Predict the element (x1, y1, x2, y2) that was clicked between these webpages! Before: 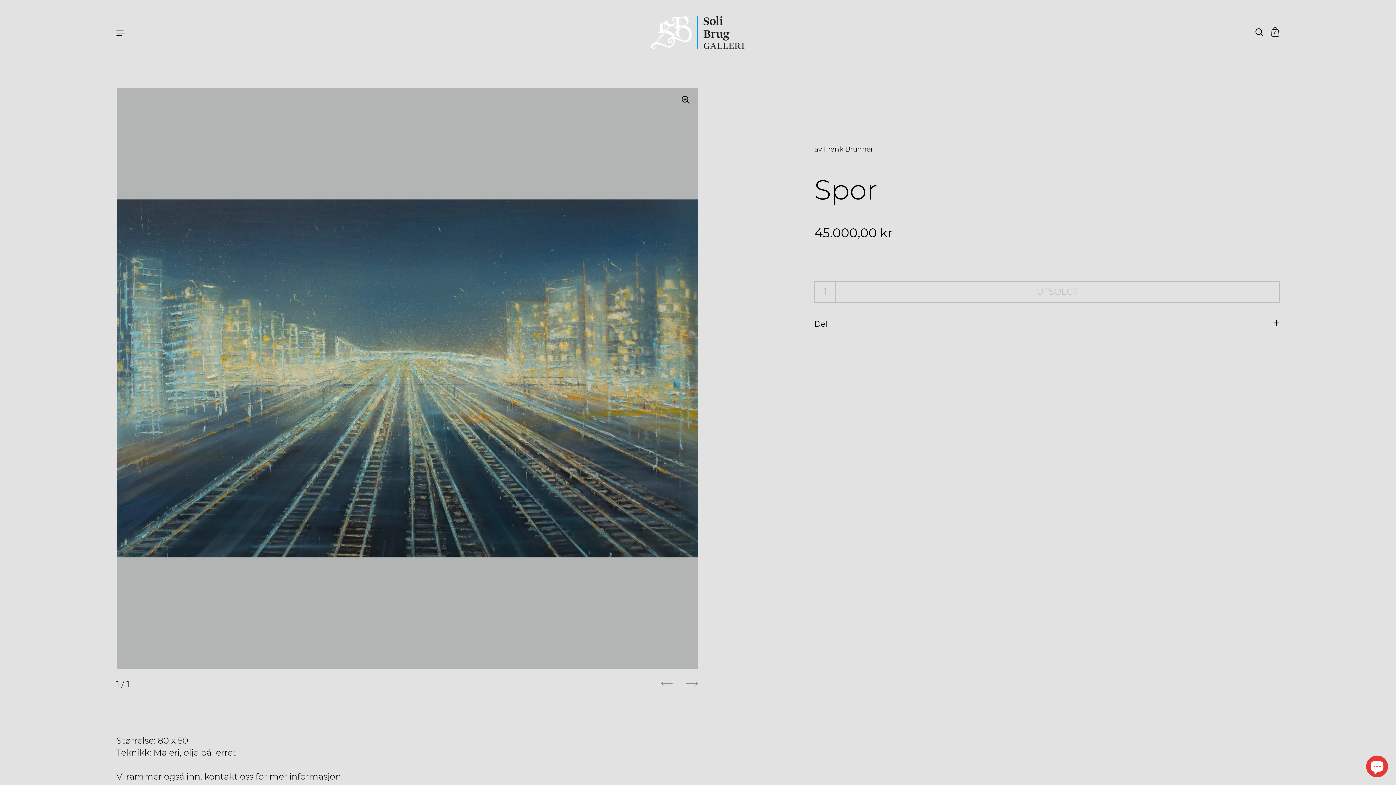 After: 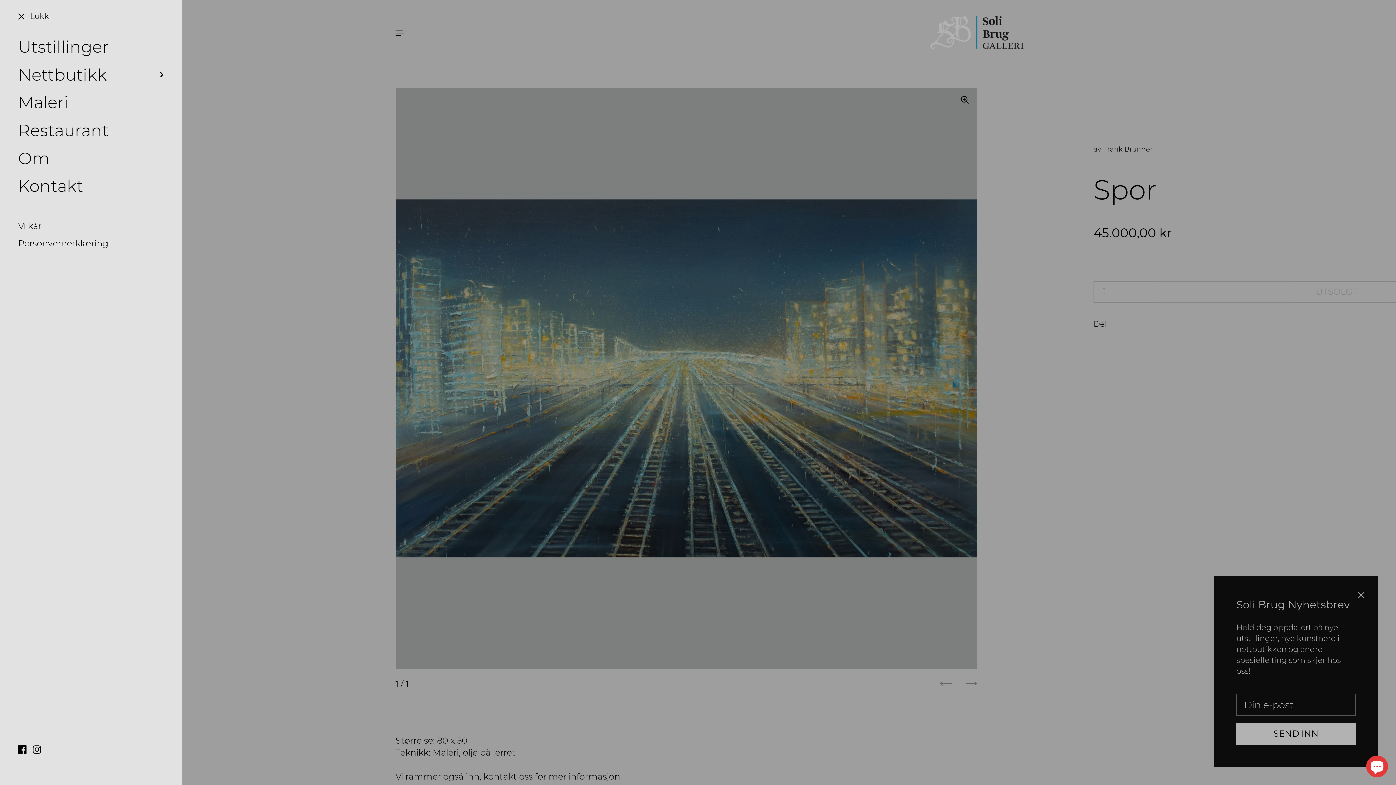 Action: bbox: (112, 24, 129, 40)